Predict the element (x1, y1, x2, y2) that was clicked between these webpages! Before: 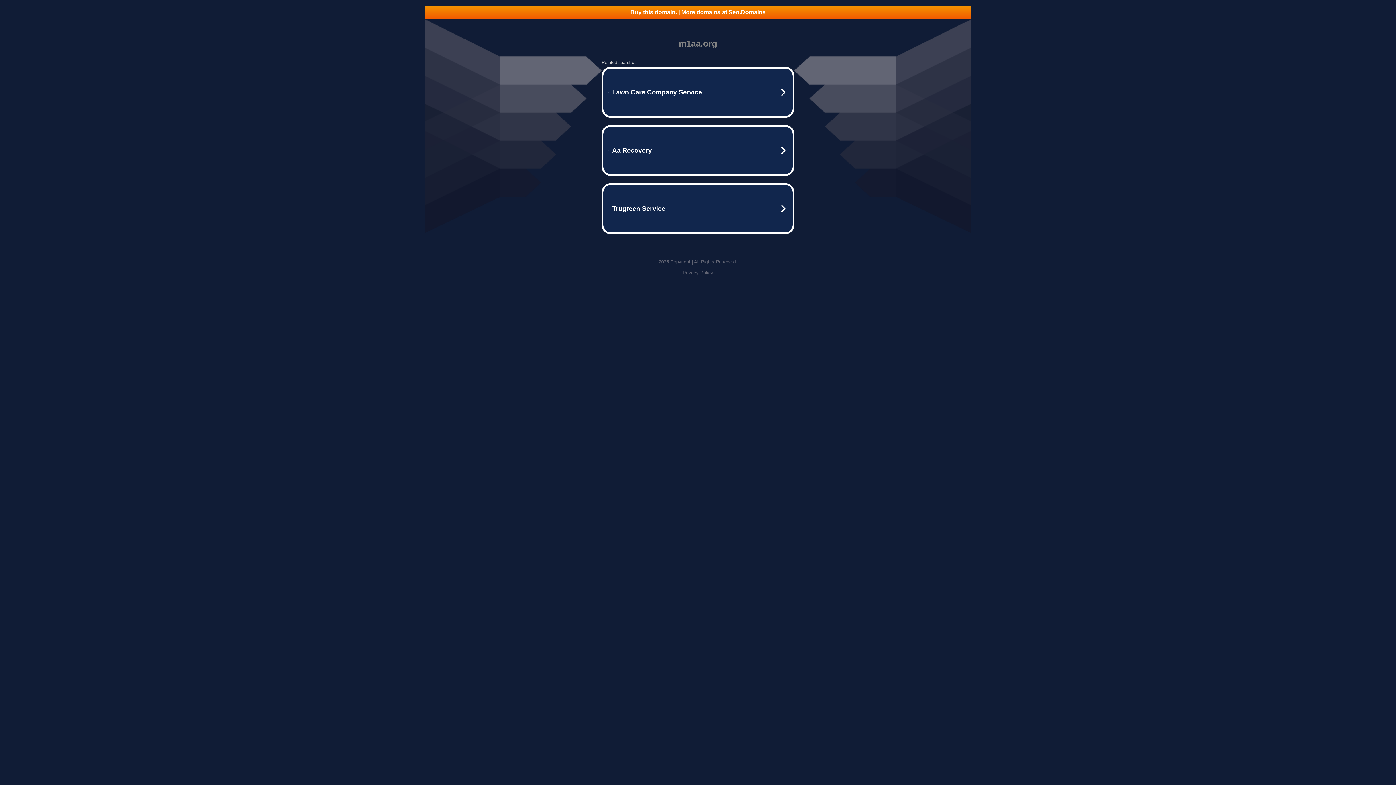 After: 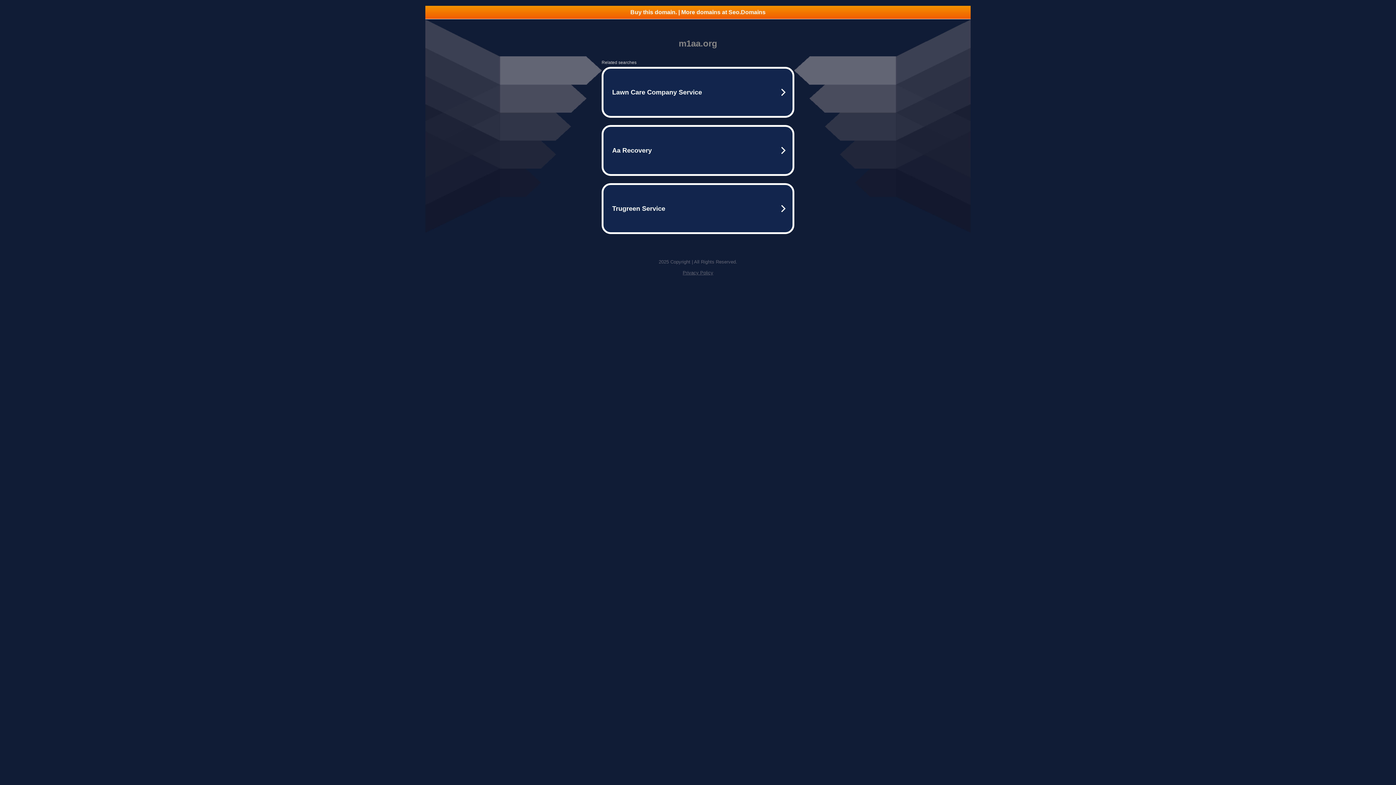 Action: bbox: (425, 5, 970, 18) label: Buy this domain. | More domains at Seo.Domains